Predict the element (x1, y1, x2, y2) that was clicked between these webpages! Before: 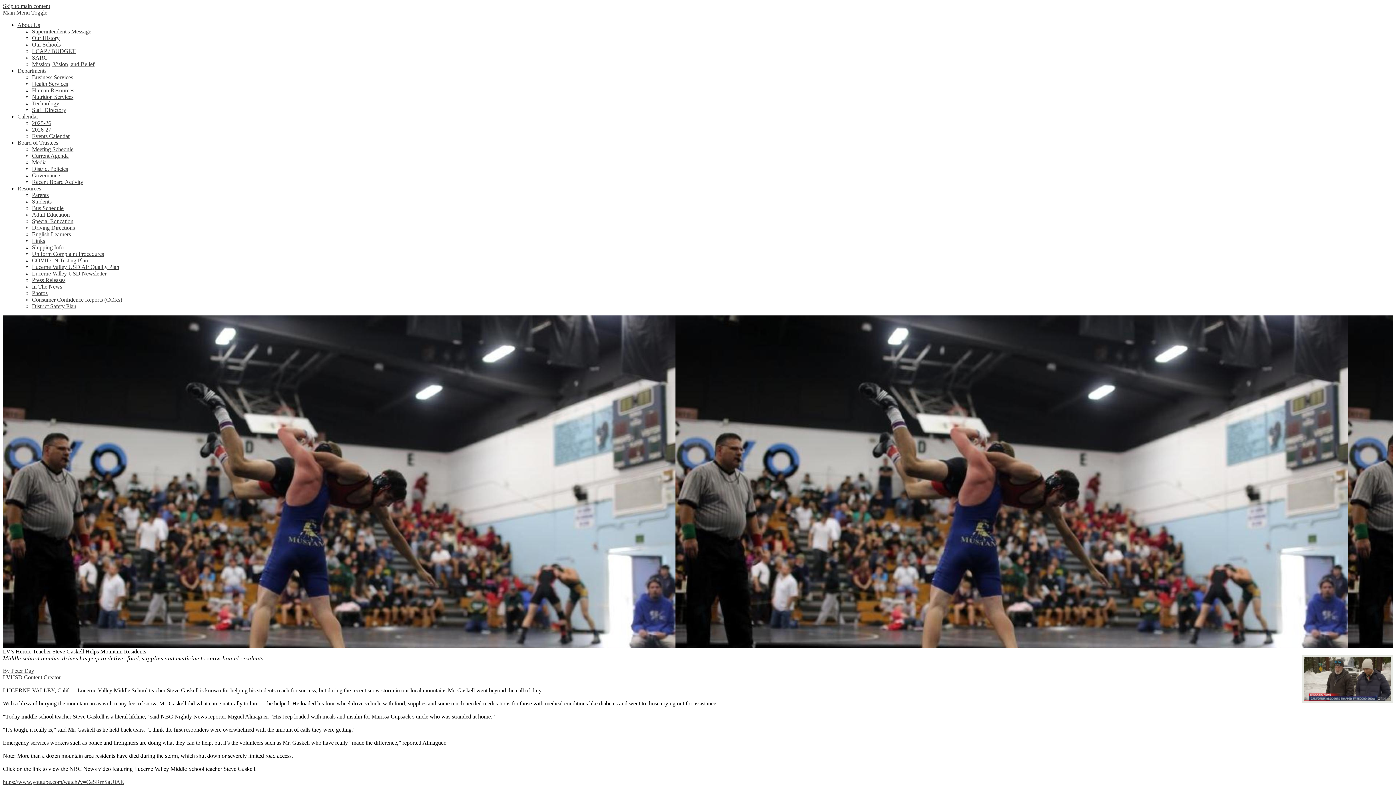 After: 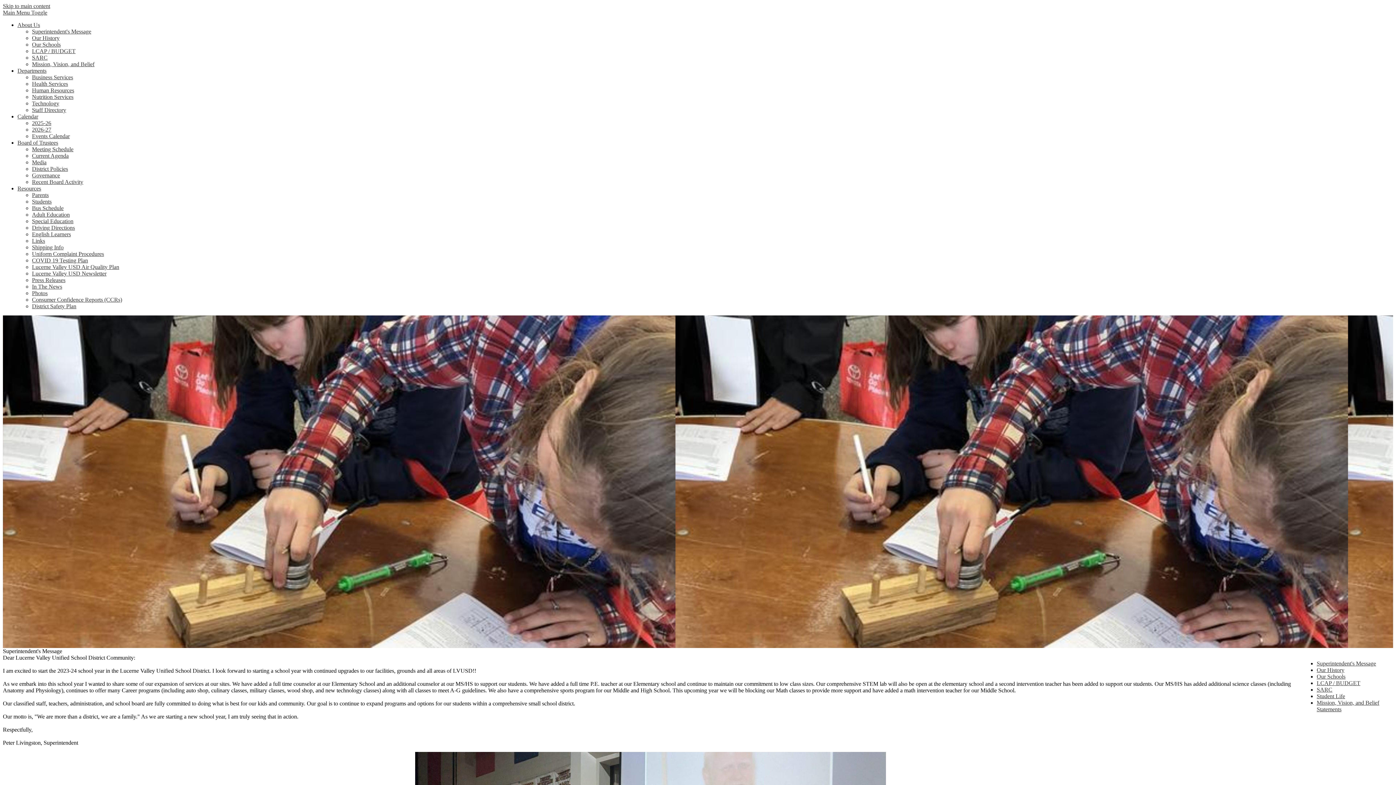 Action: label: Superintendent's Message bbox: (32, 28, 91, 34)